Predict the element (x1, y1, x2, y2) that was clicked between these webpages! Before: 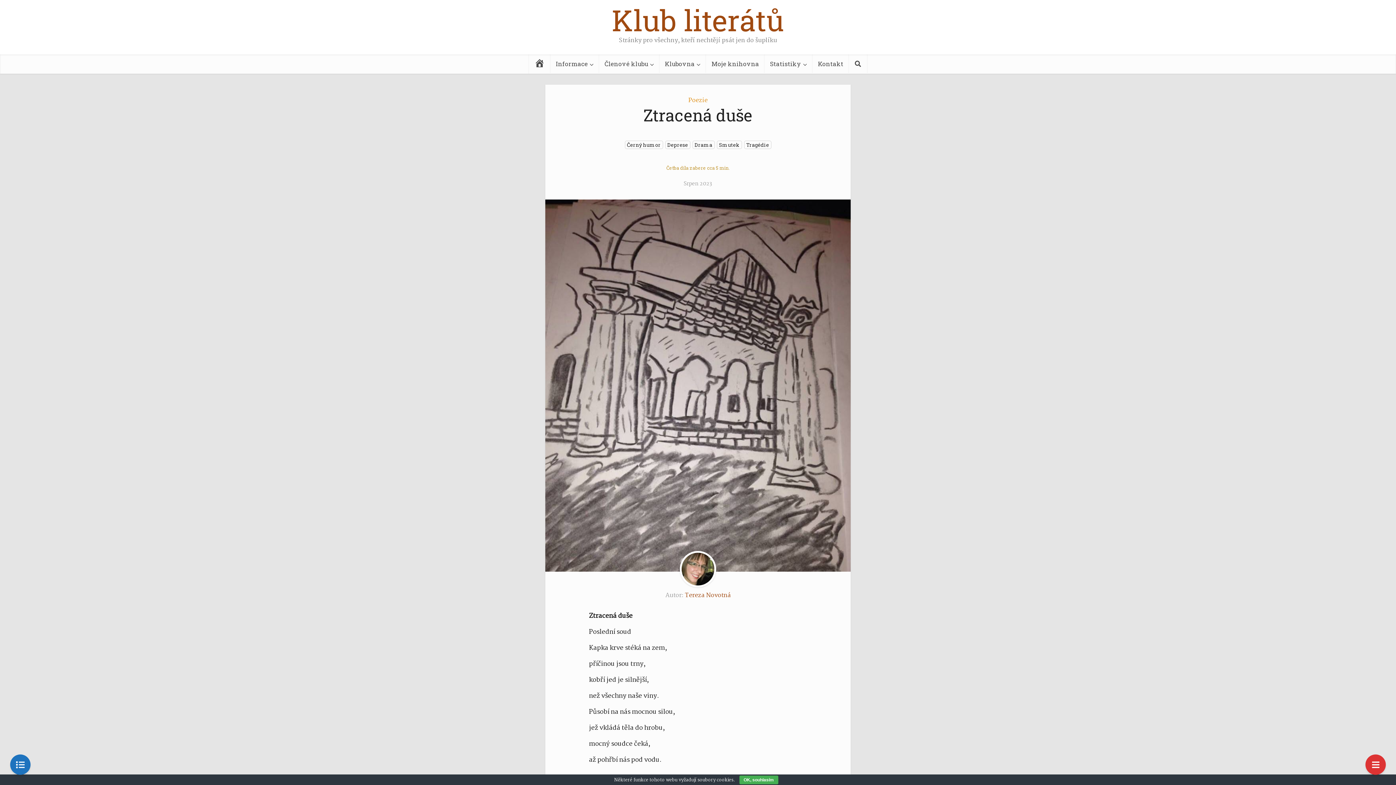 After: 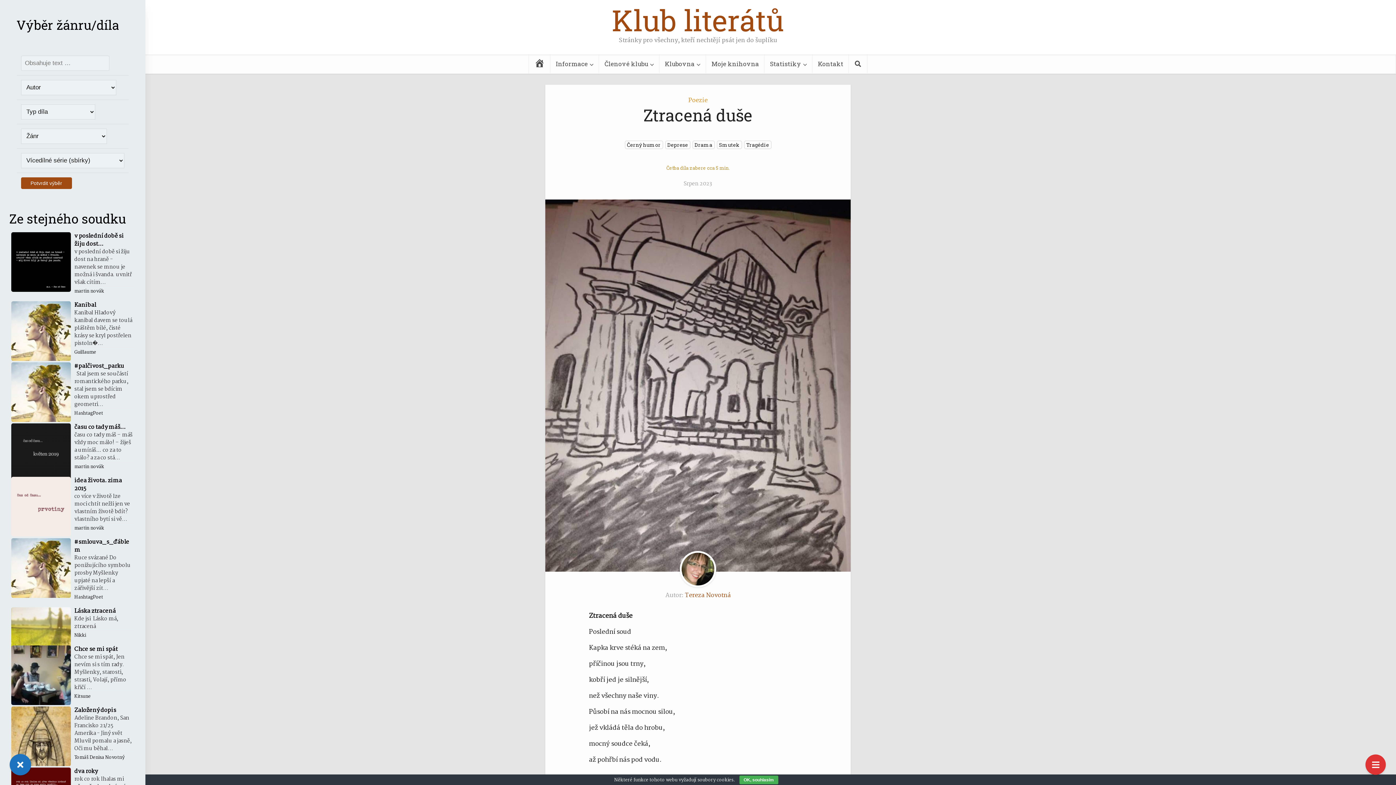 Action: bbox: (10, 754, 30, 775)